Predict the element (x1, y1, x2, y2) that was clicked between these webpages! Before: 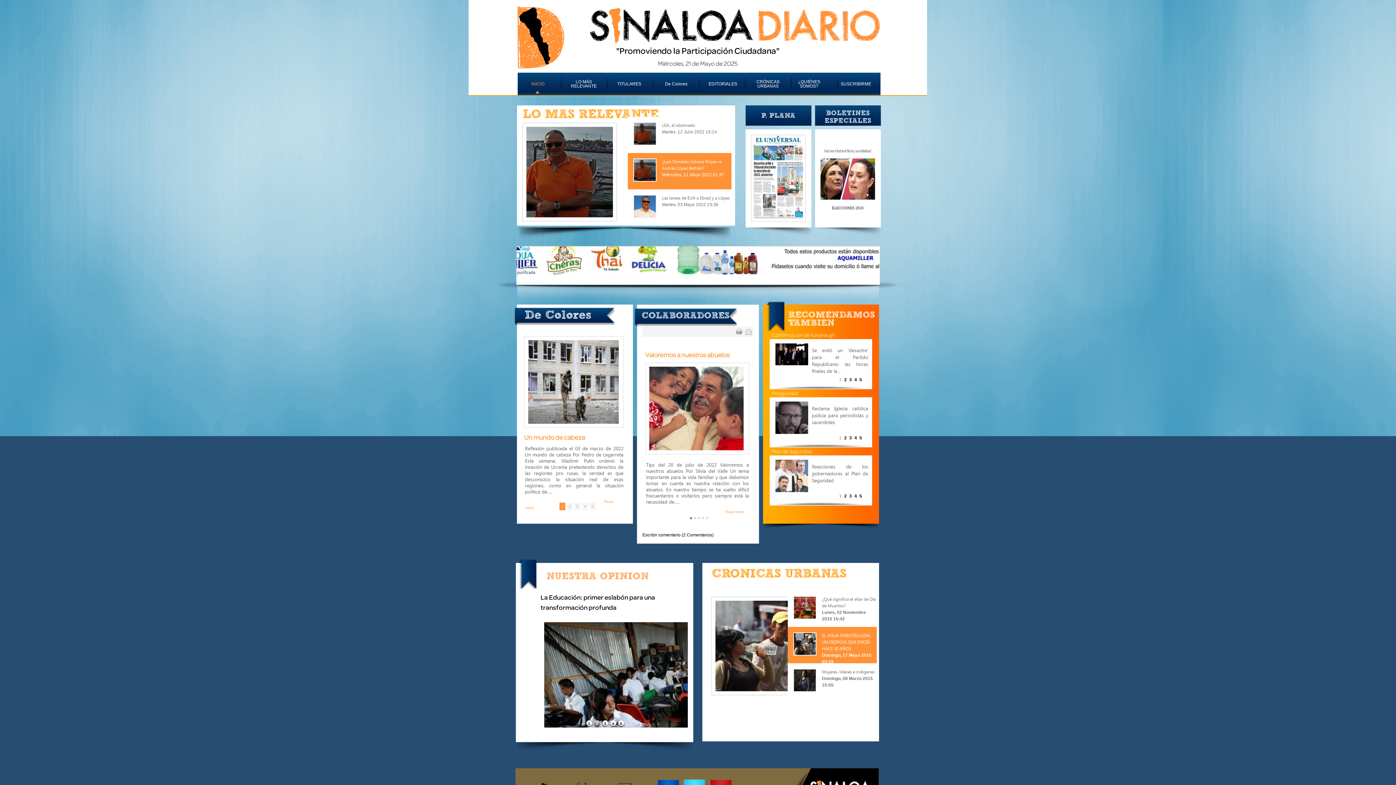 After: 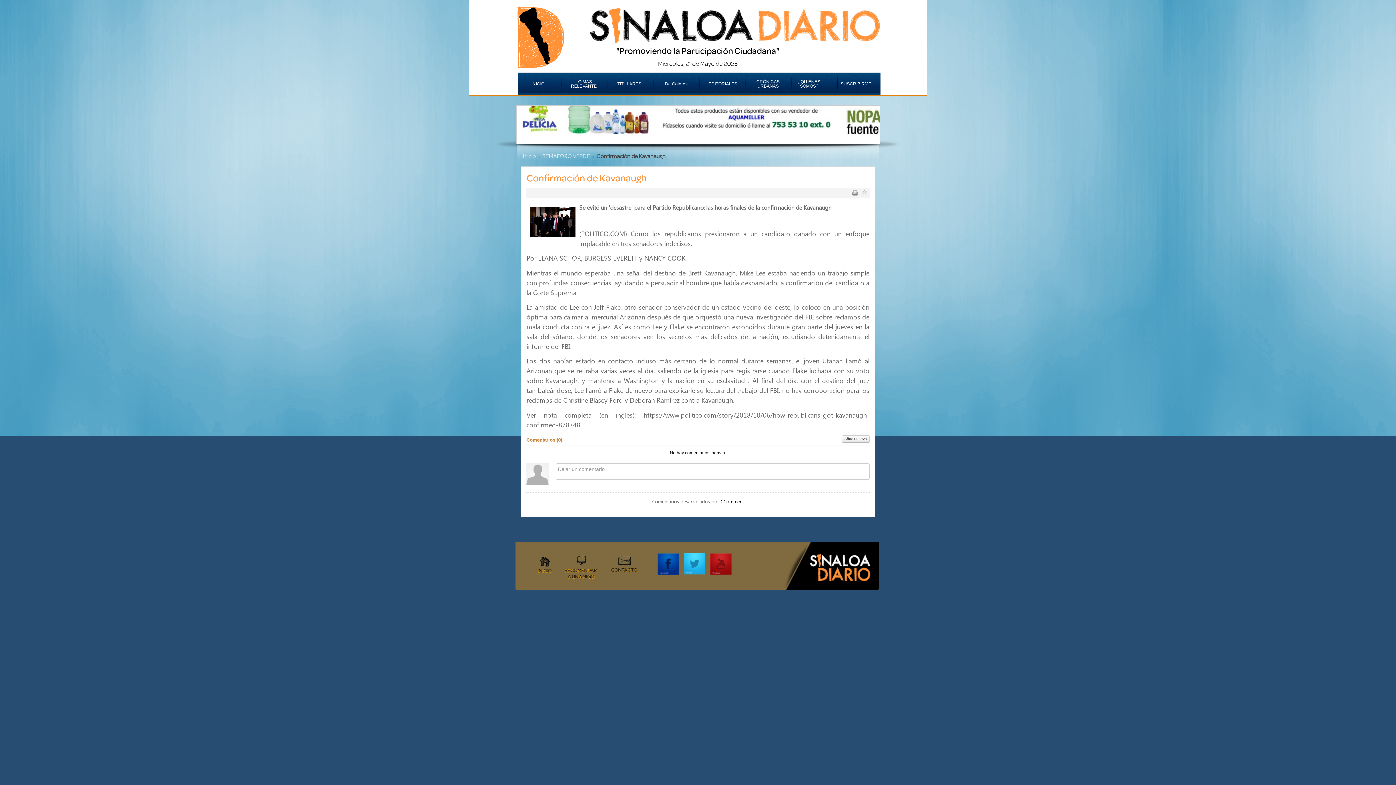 Action: label: Confirmación de Kavanaugh bbox: (772, 333, 835, 338)